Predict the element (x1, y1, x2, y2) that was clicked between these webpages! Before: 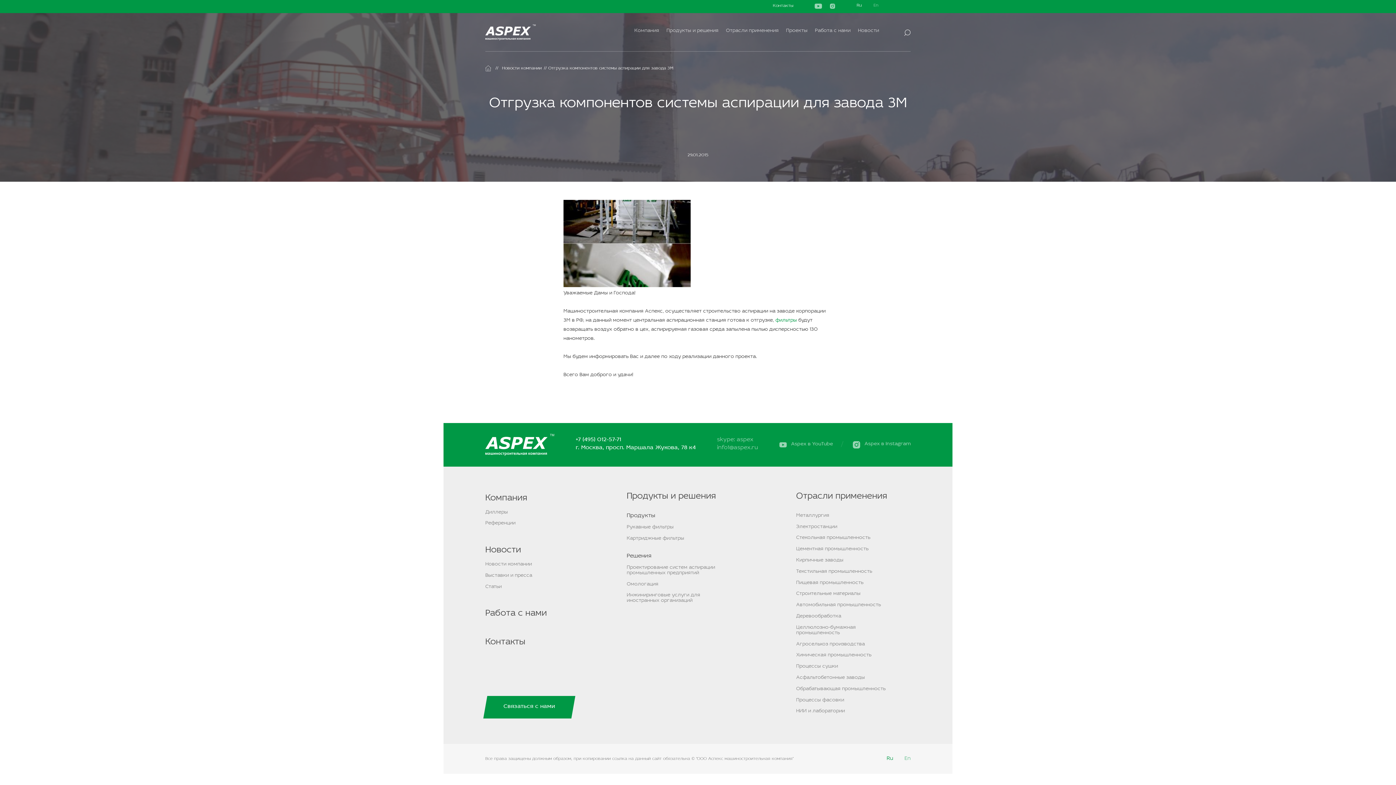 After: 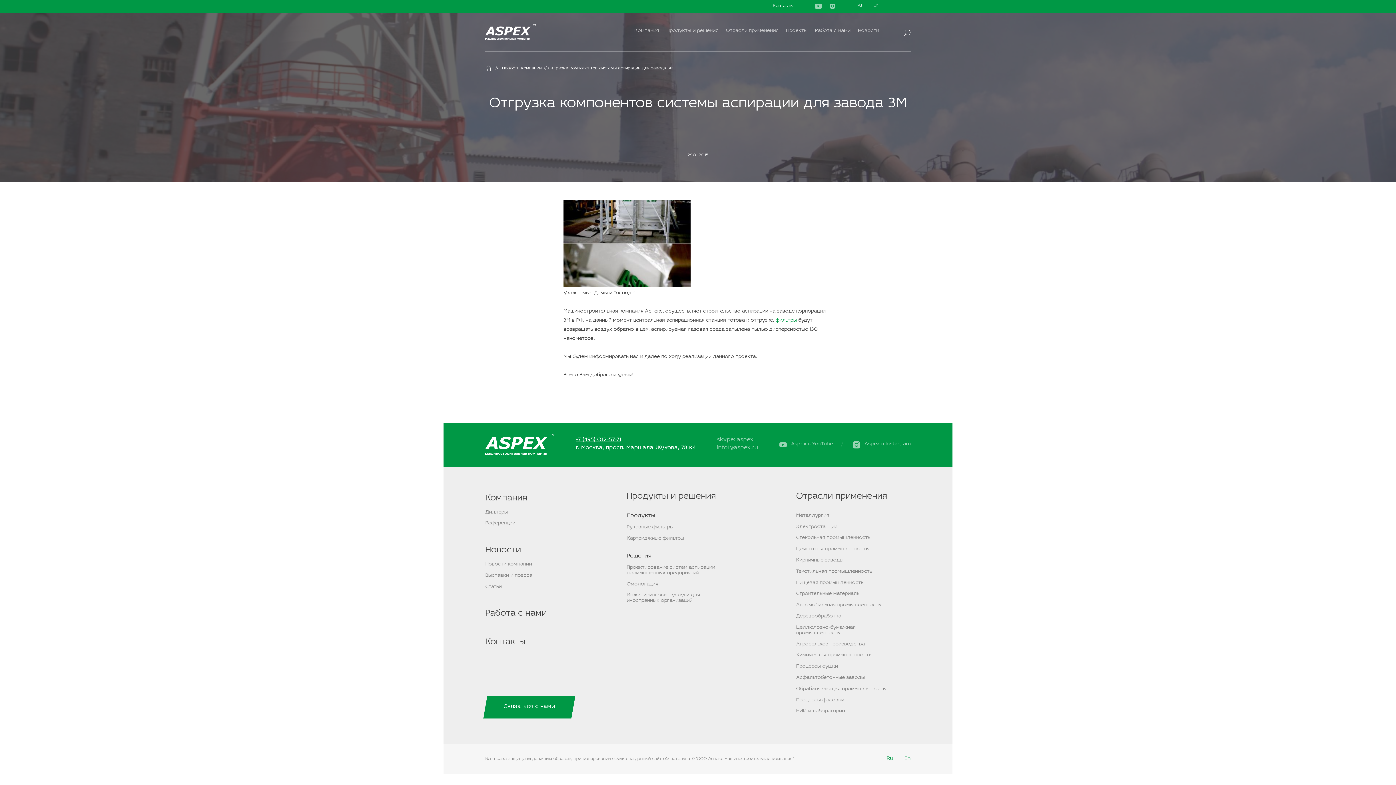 Action: bbox: (575, 437, 621, 442) label: +7 (495) 012-57-71‬‬